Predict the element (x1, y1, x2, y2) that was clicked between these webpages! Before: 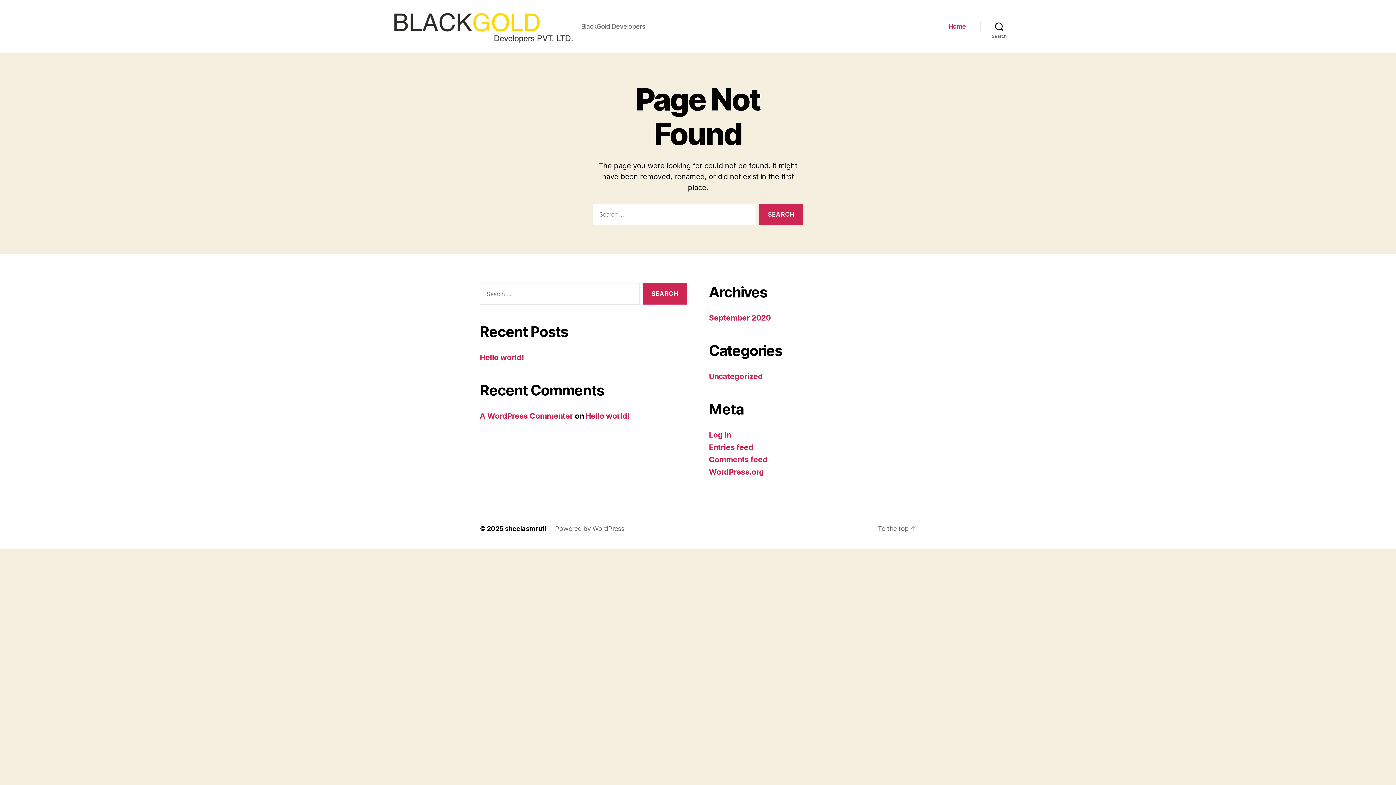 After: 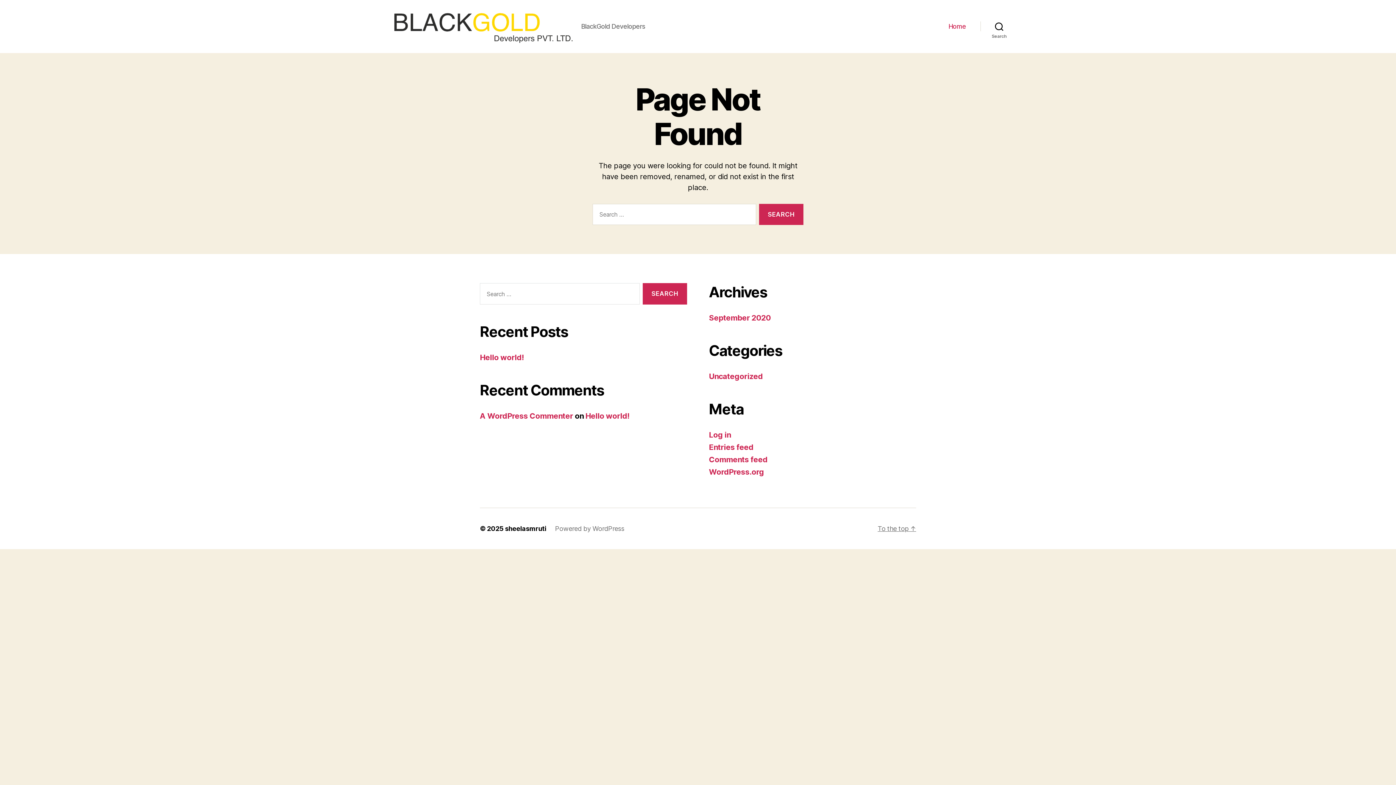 Action: bbox: (877, 525, 916, 532) label: To the top ↑